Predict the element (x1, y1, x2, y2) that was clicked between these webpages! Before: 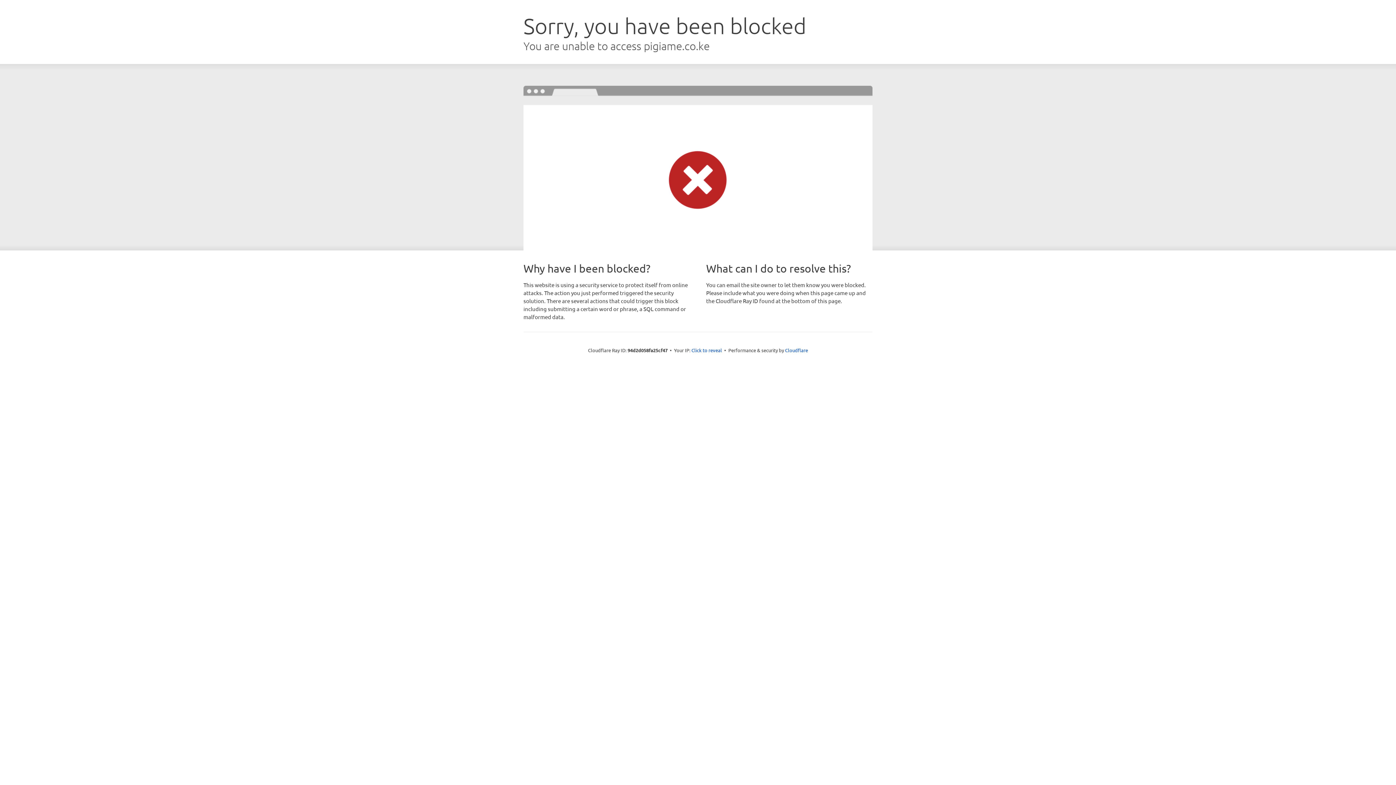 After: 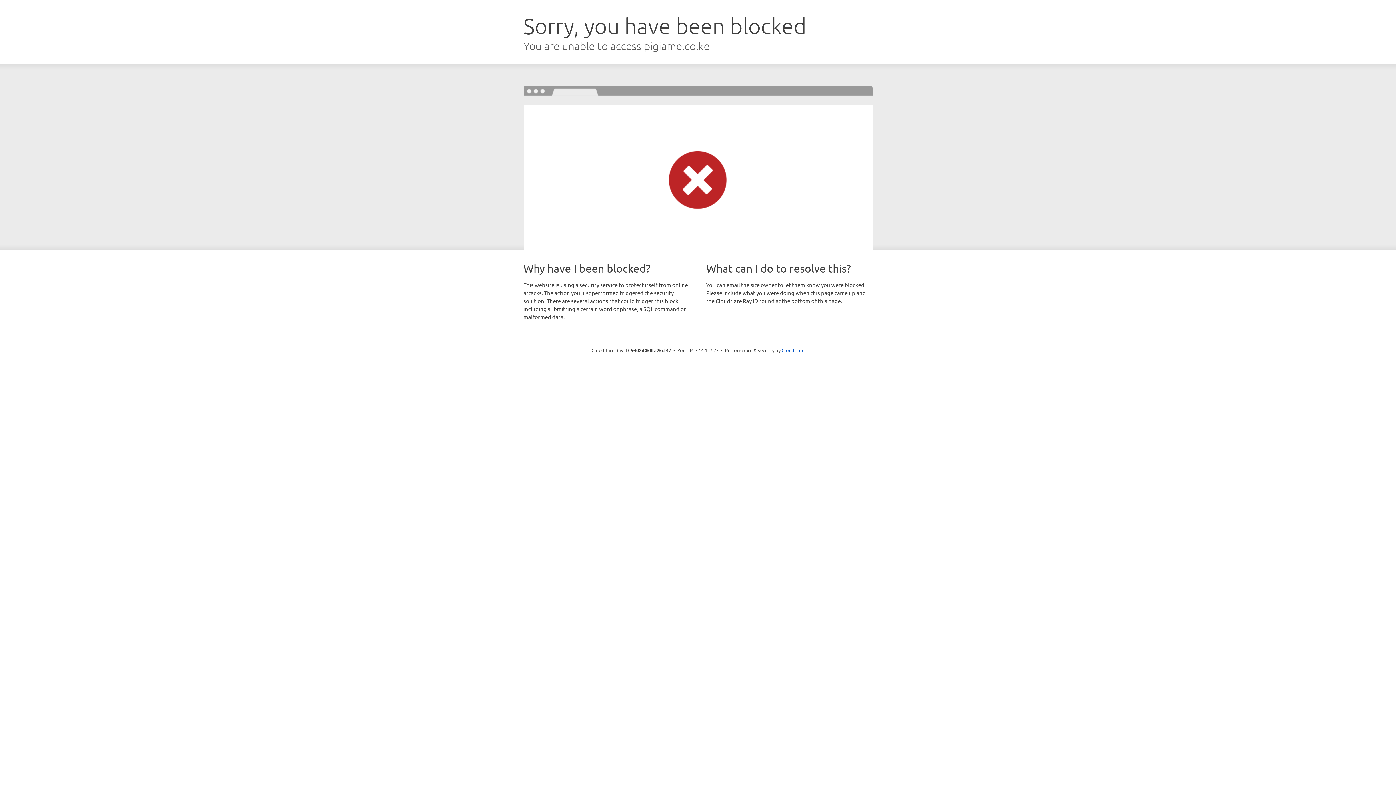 Action: bbox: (691, 346, 722, 353) label: Click to reveal